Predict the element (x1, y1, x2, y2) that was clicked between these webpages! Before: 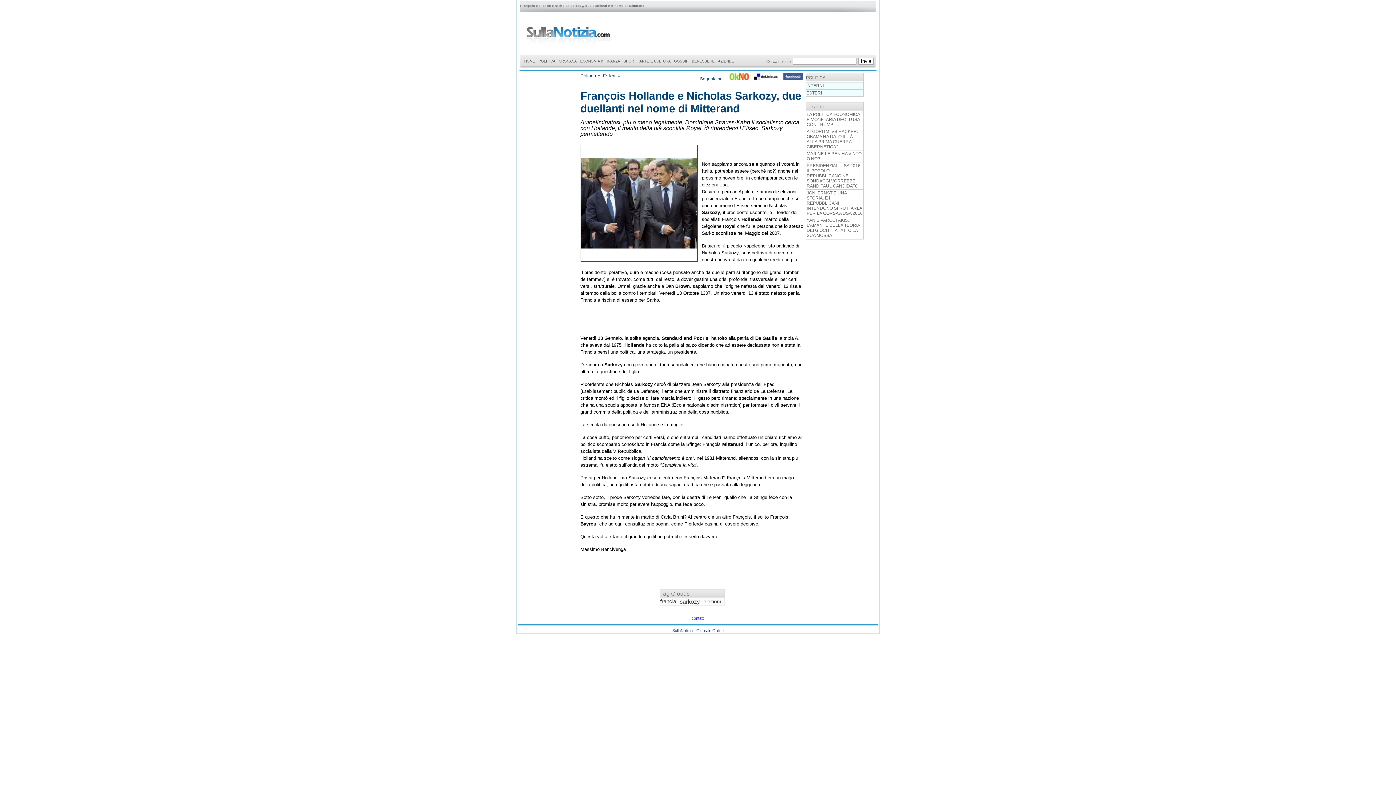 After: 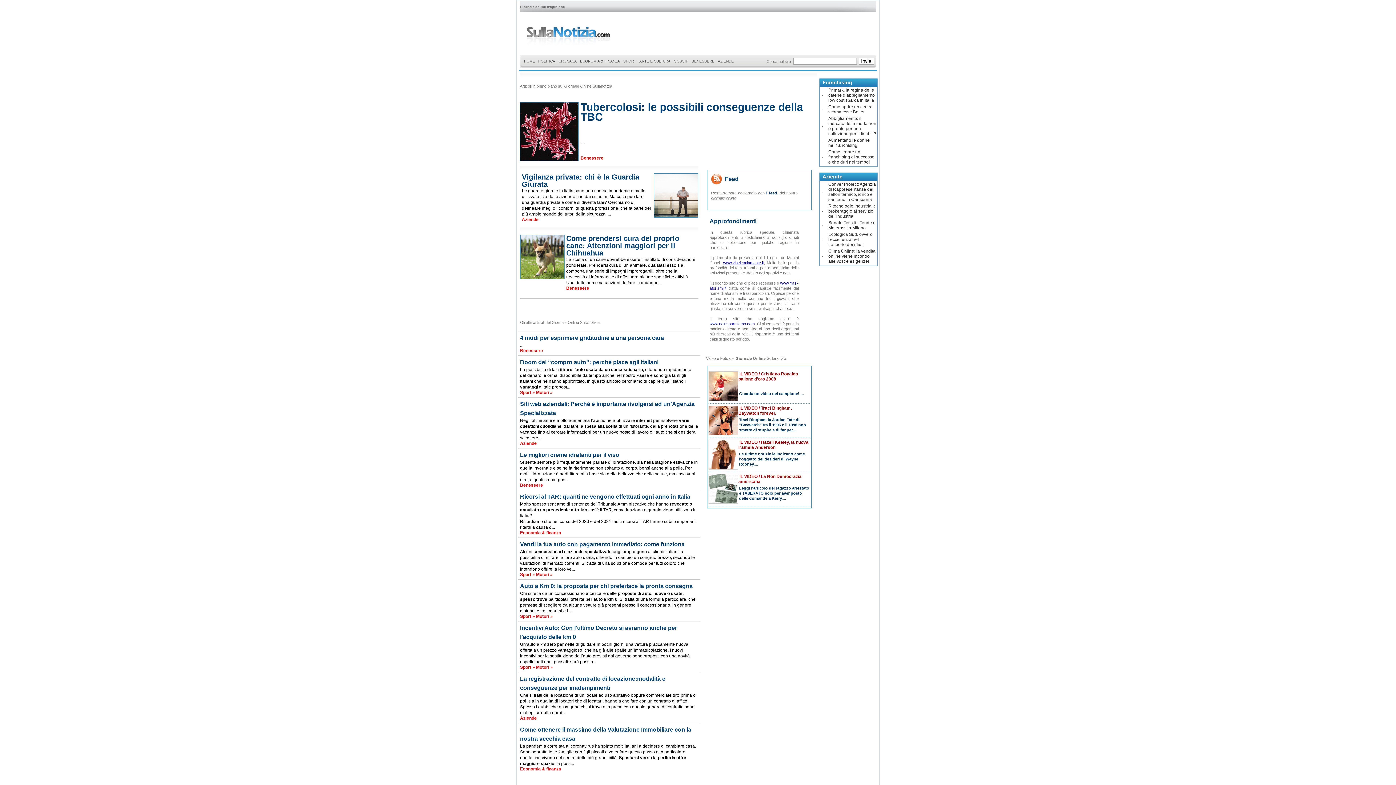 Action: bbox: (520, 43, 615, 47)